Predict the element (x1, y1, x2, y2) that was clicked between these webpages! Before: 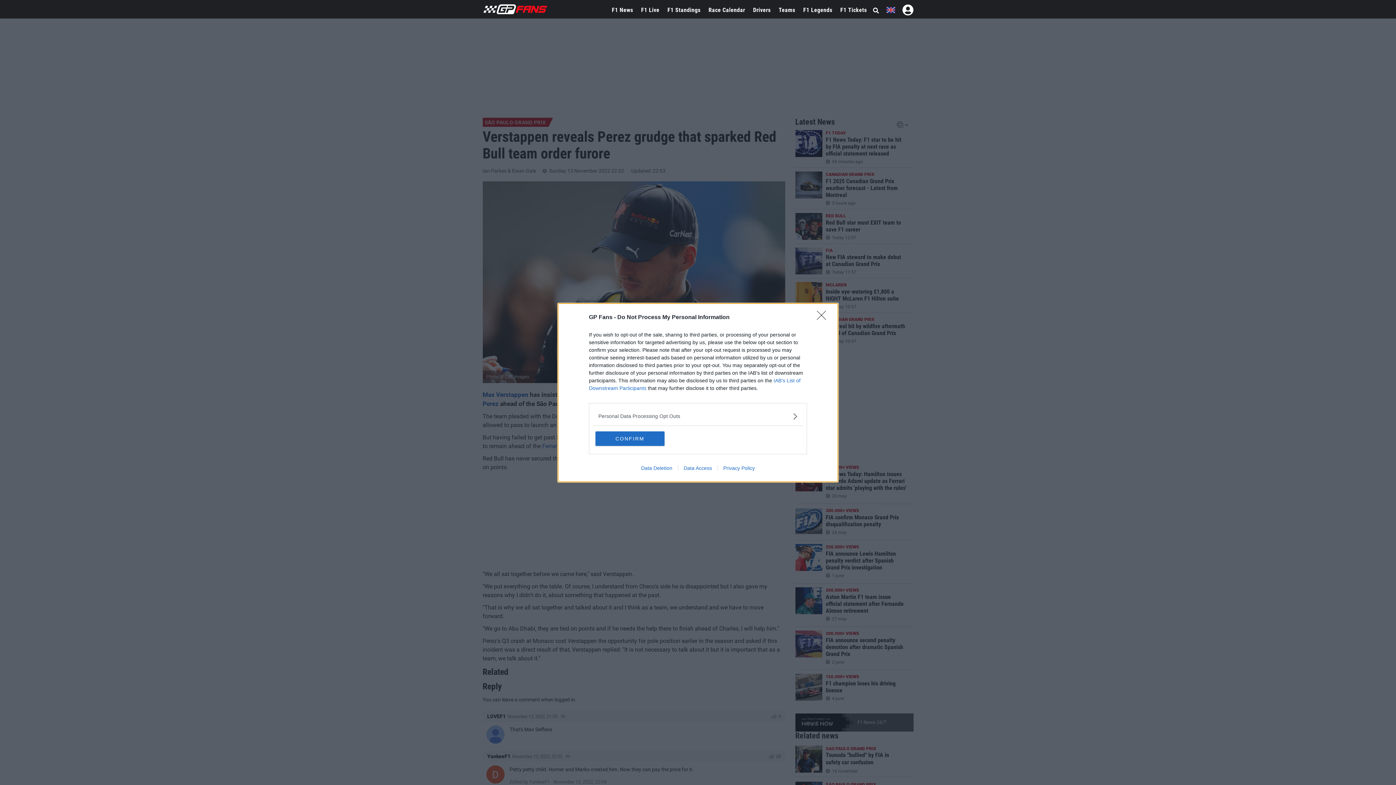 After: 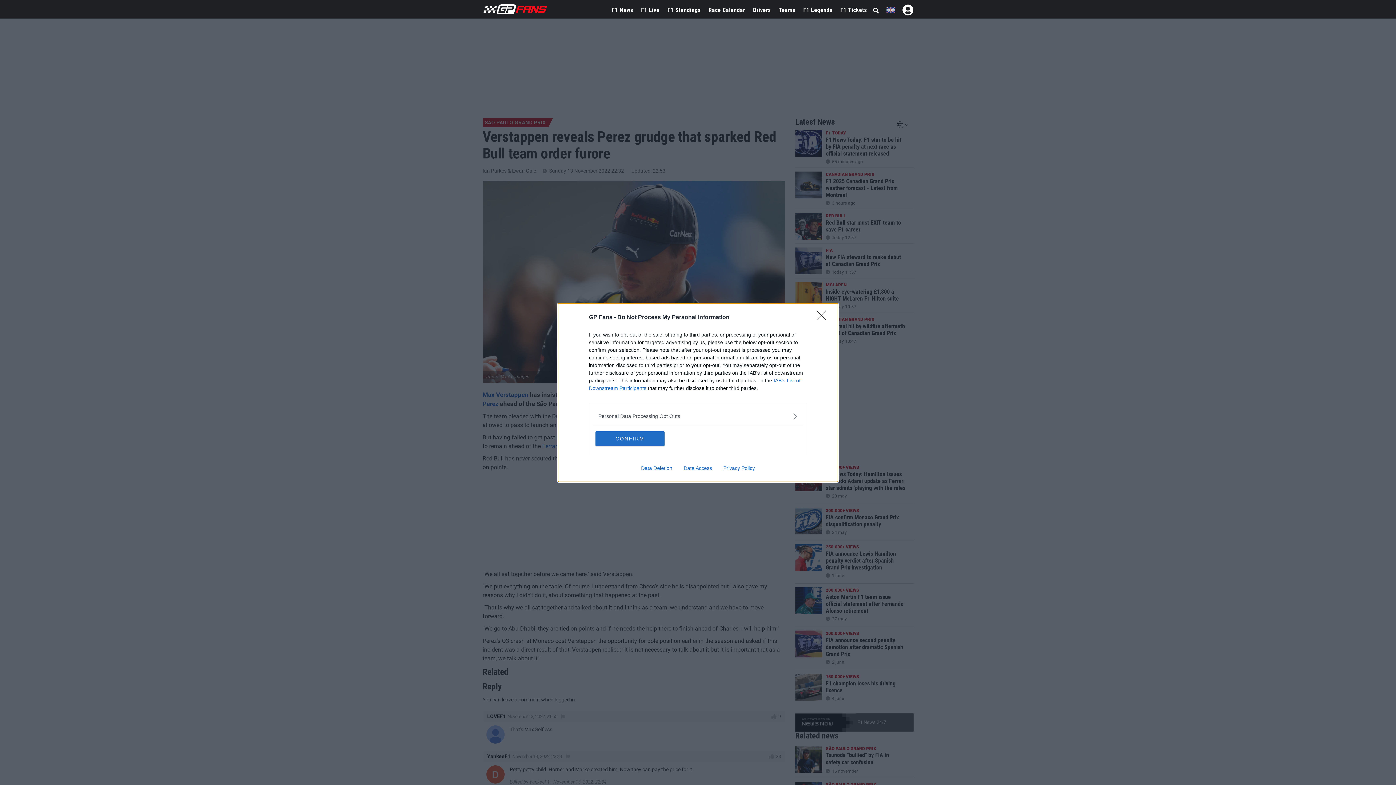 Action: bbox: (886, 5, 895, 14)